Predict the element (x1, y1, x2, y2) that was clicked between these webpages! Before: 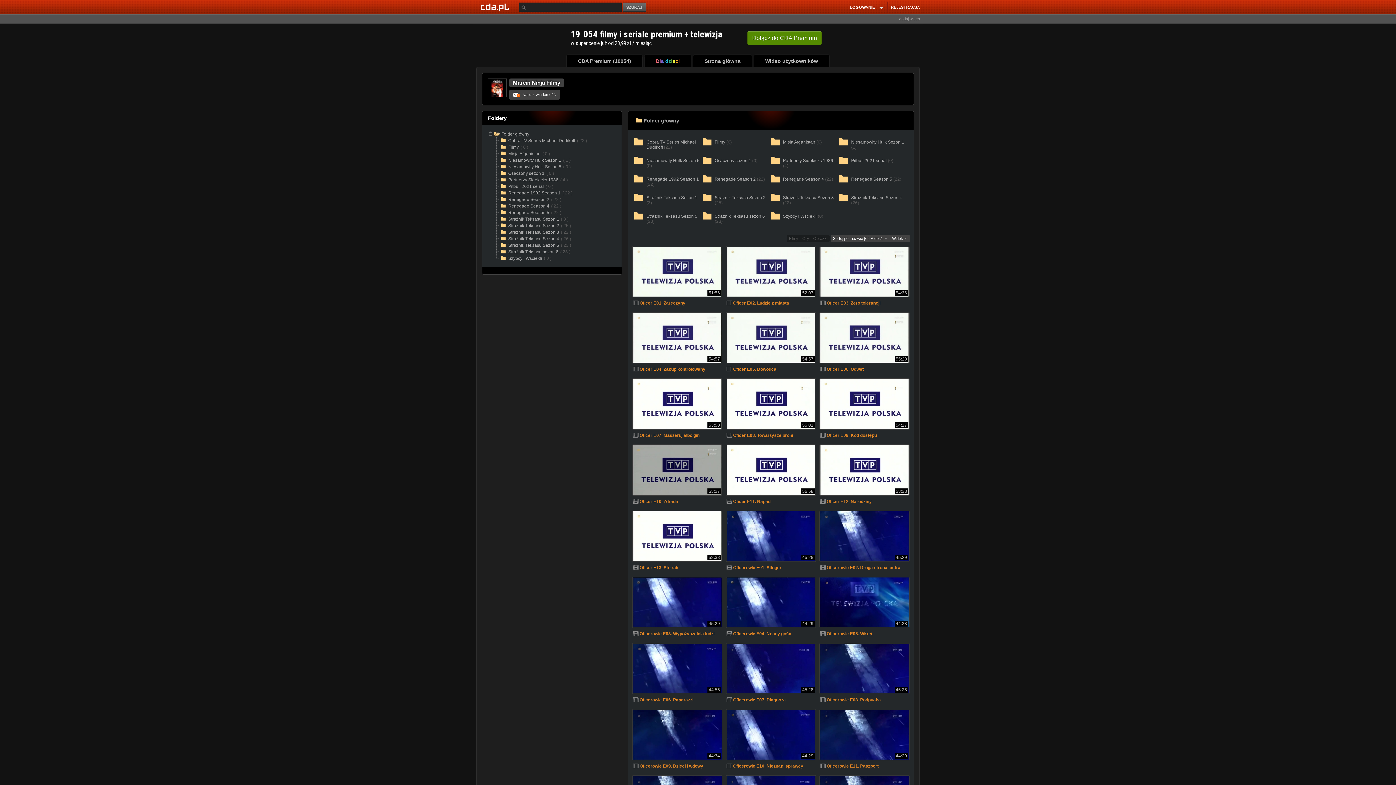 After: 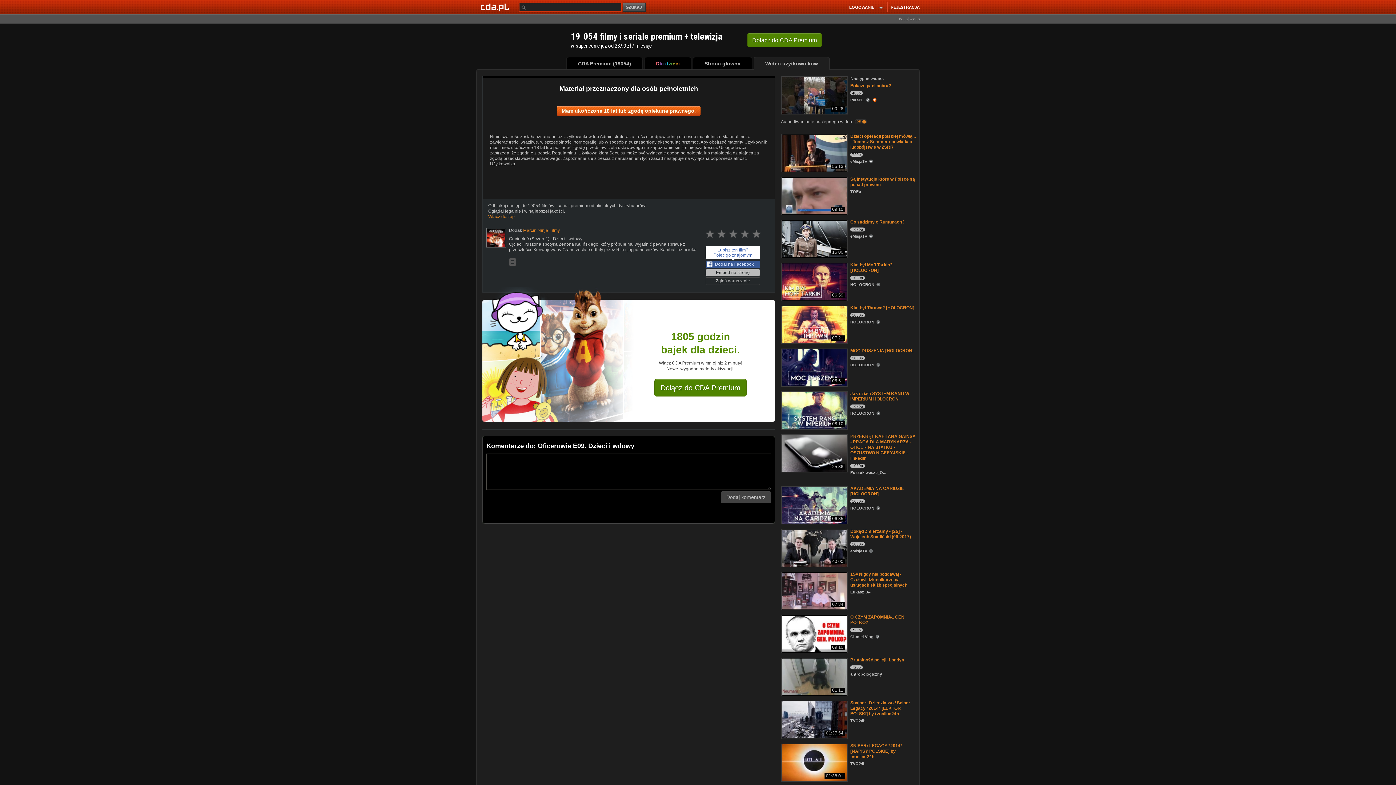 Action: bbox: (639, 764, 703, 769) label: Oficerowie E09. Dzieci i wdowy